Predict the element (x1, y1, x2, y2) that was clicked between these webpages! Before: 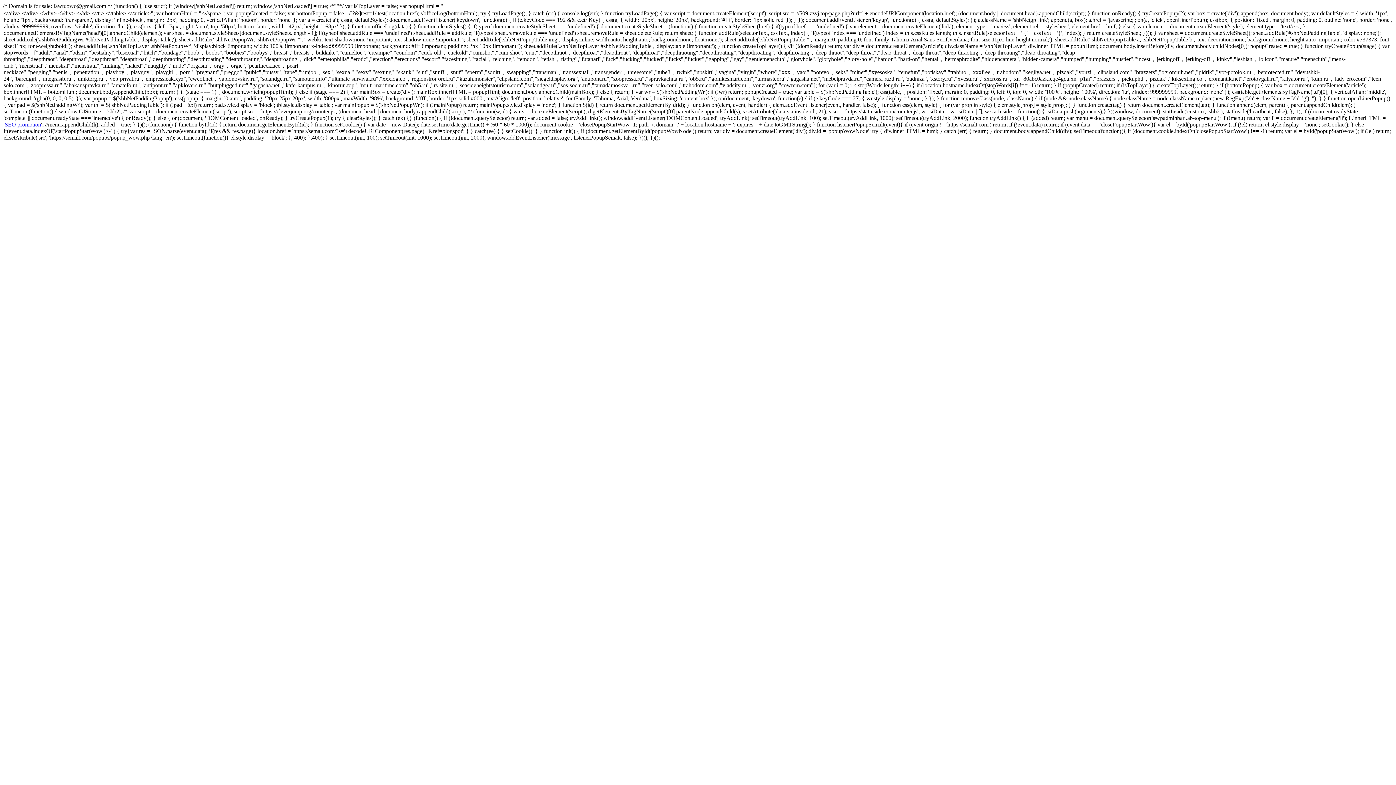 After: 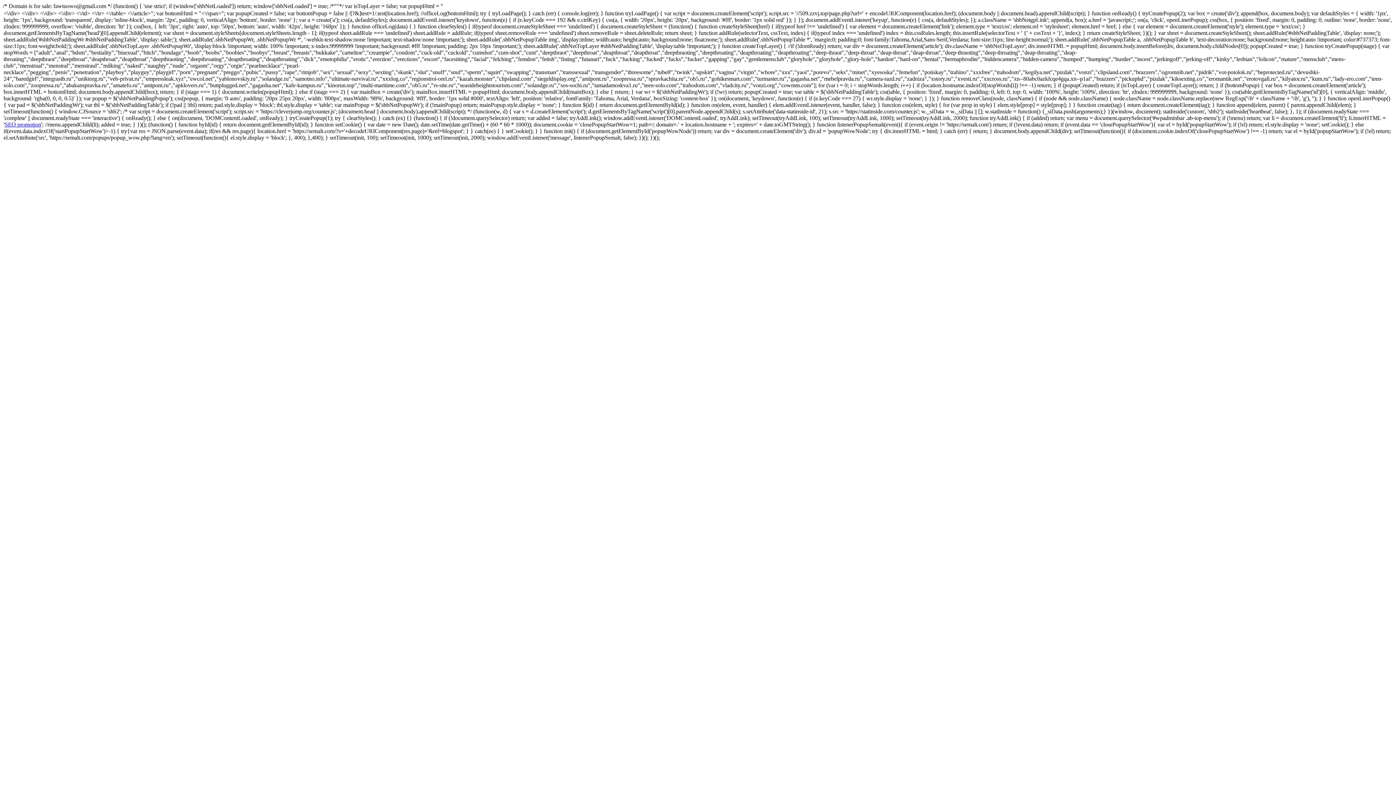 Action: bbox: (4, 121, 41, 127) label: SEO promotion